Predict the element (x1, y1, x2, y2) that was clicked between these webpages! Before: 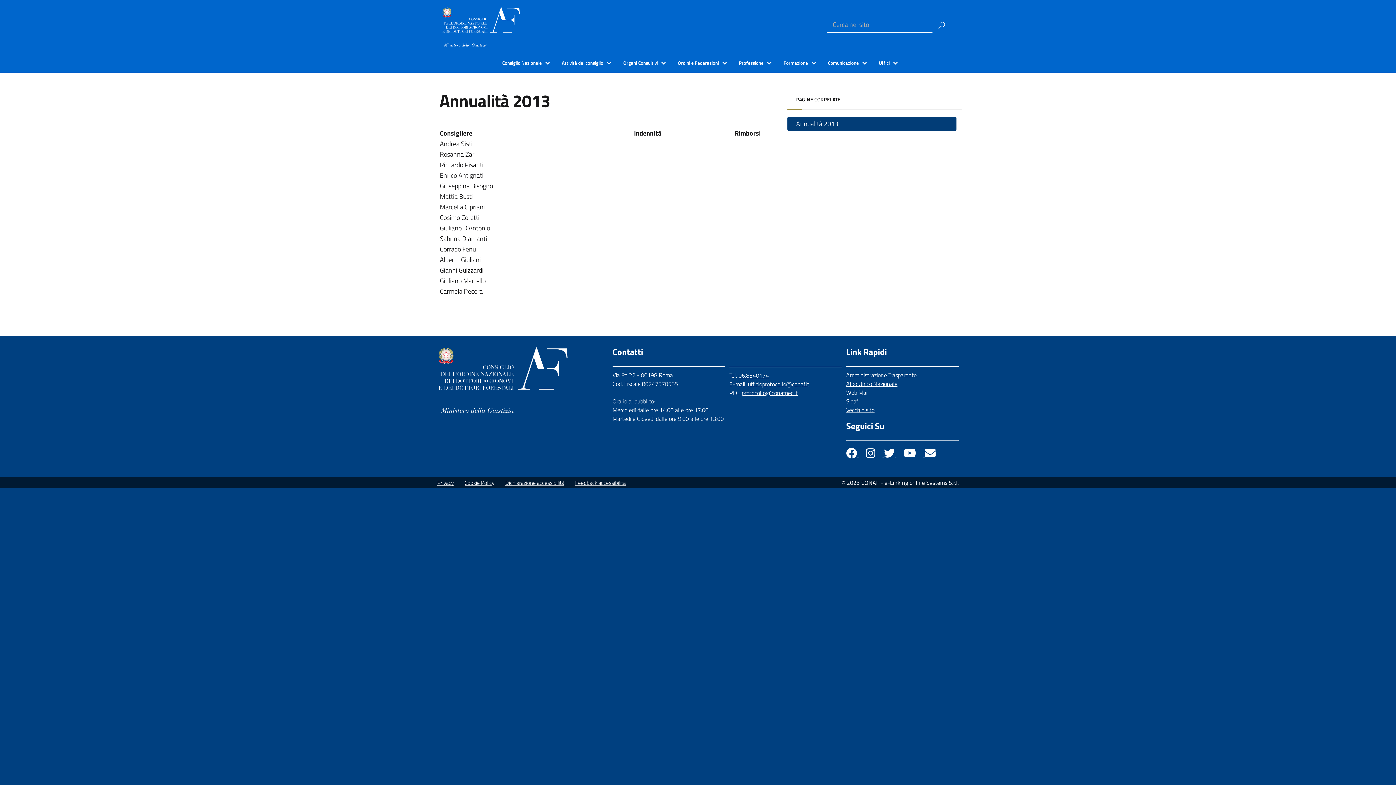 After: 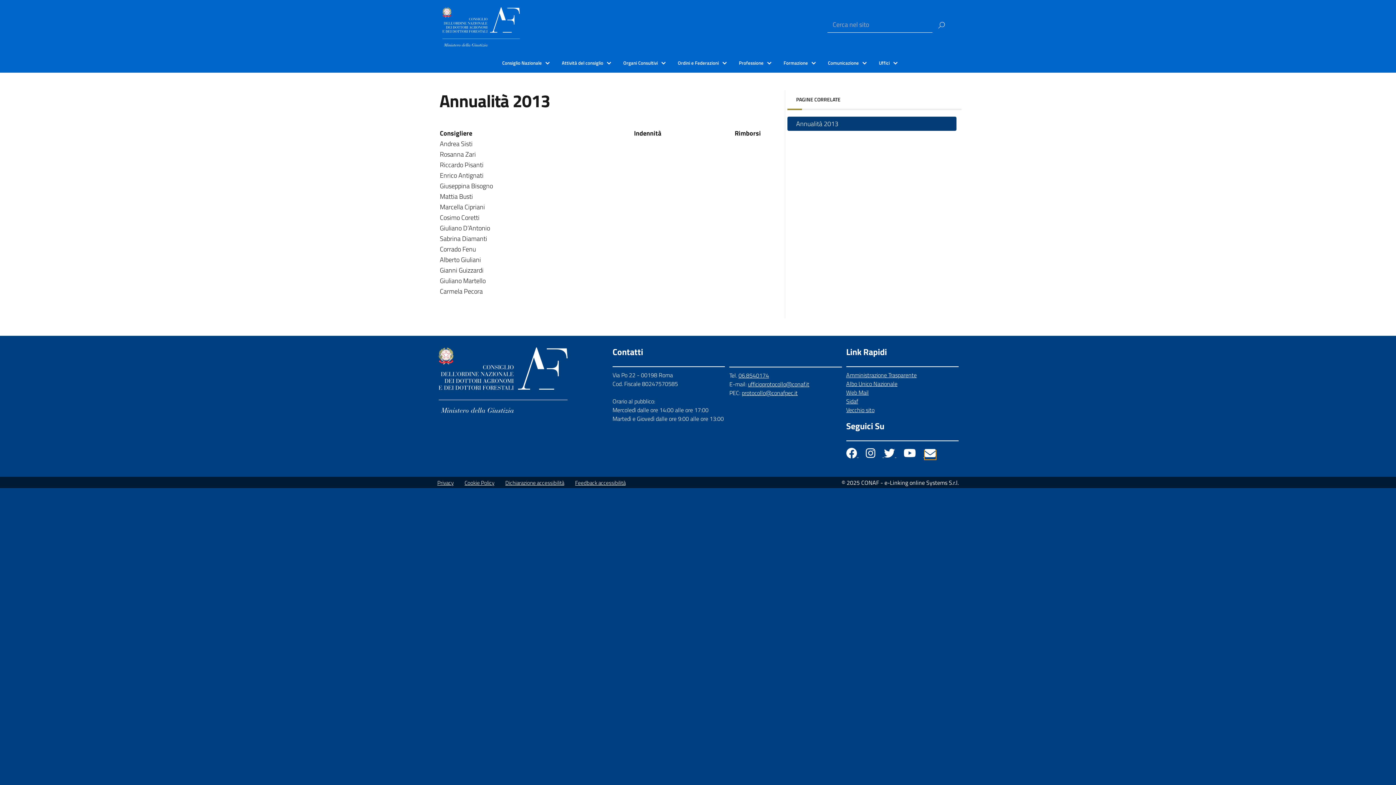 Action: bbox: (924, 450, 935, 459)